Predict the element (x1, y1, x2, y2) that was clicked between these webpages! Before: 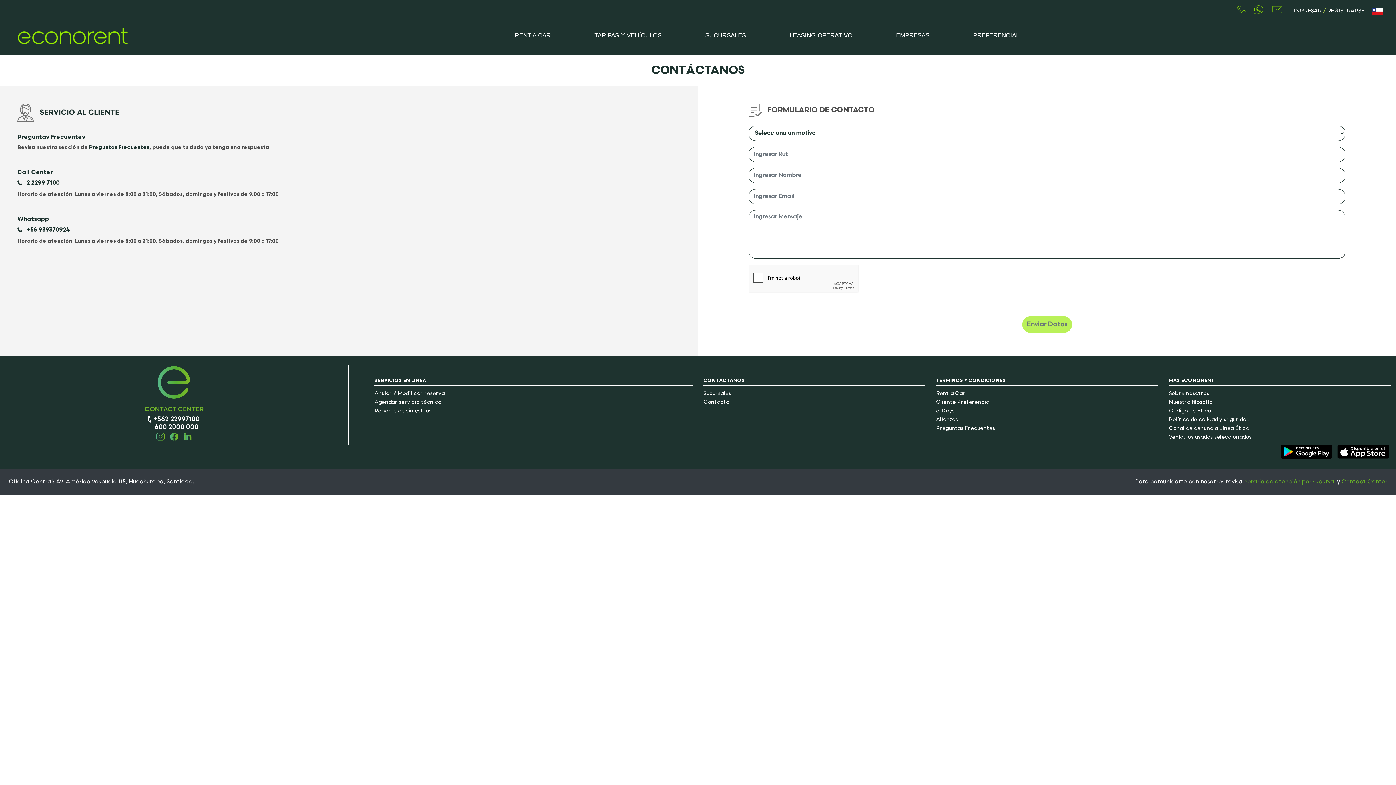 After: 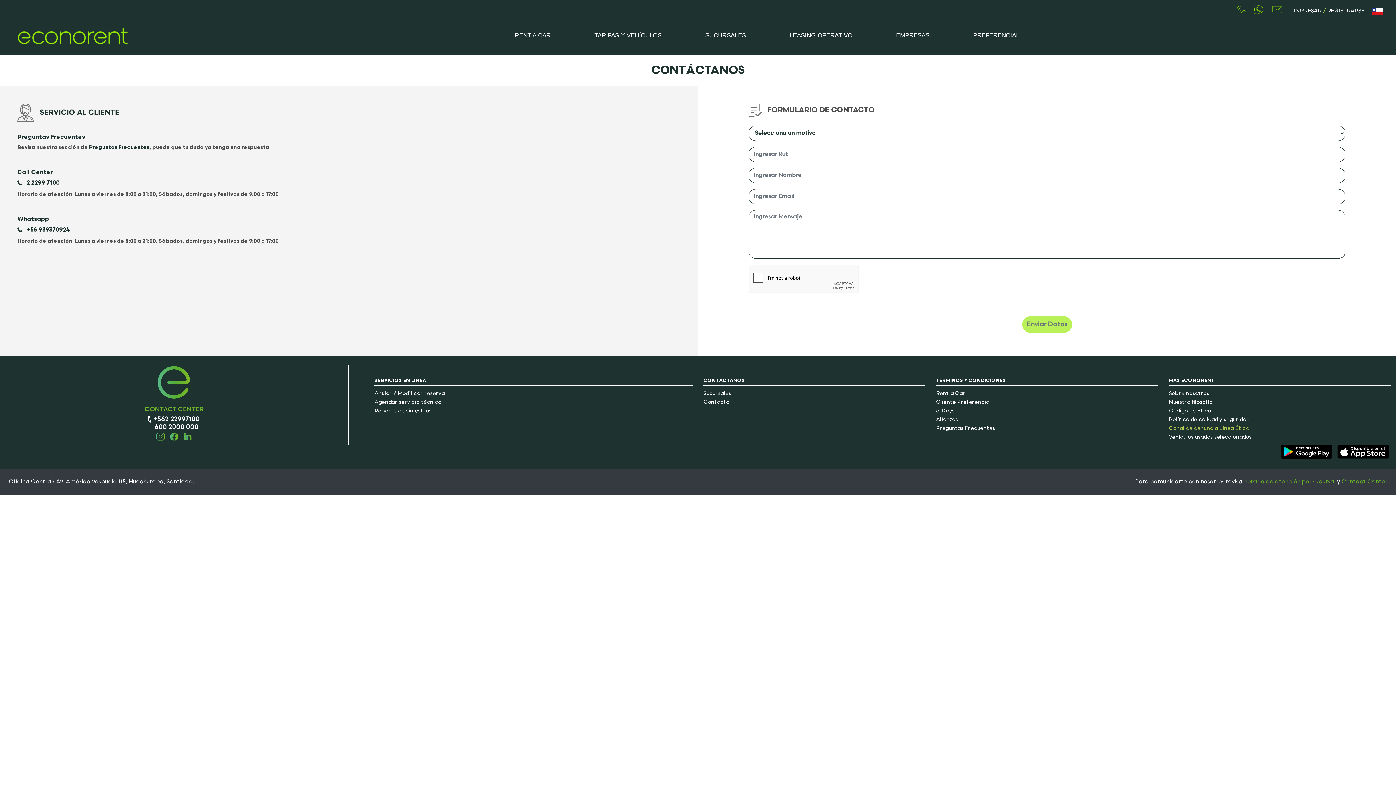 Action: label: Canal de denuncia Línea Ética bbox: (1169, 424, 1390, 432)